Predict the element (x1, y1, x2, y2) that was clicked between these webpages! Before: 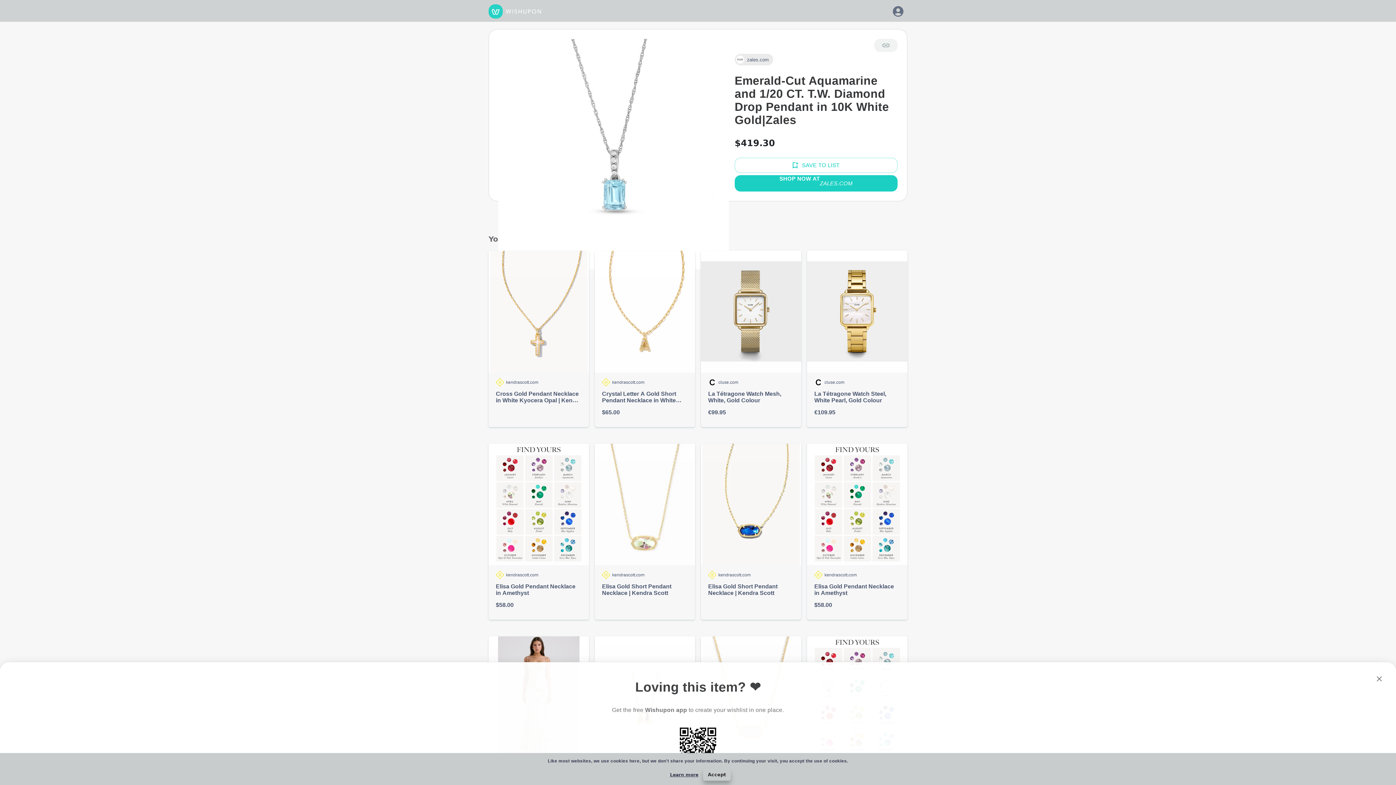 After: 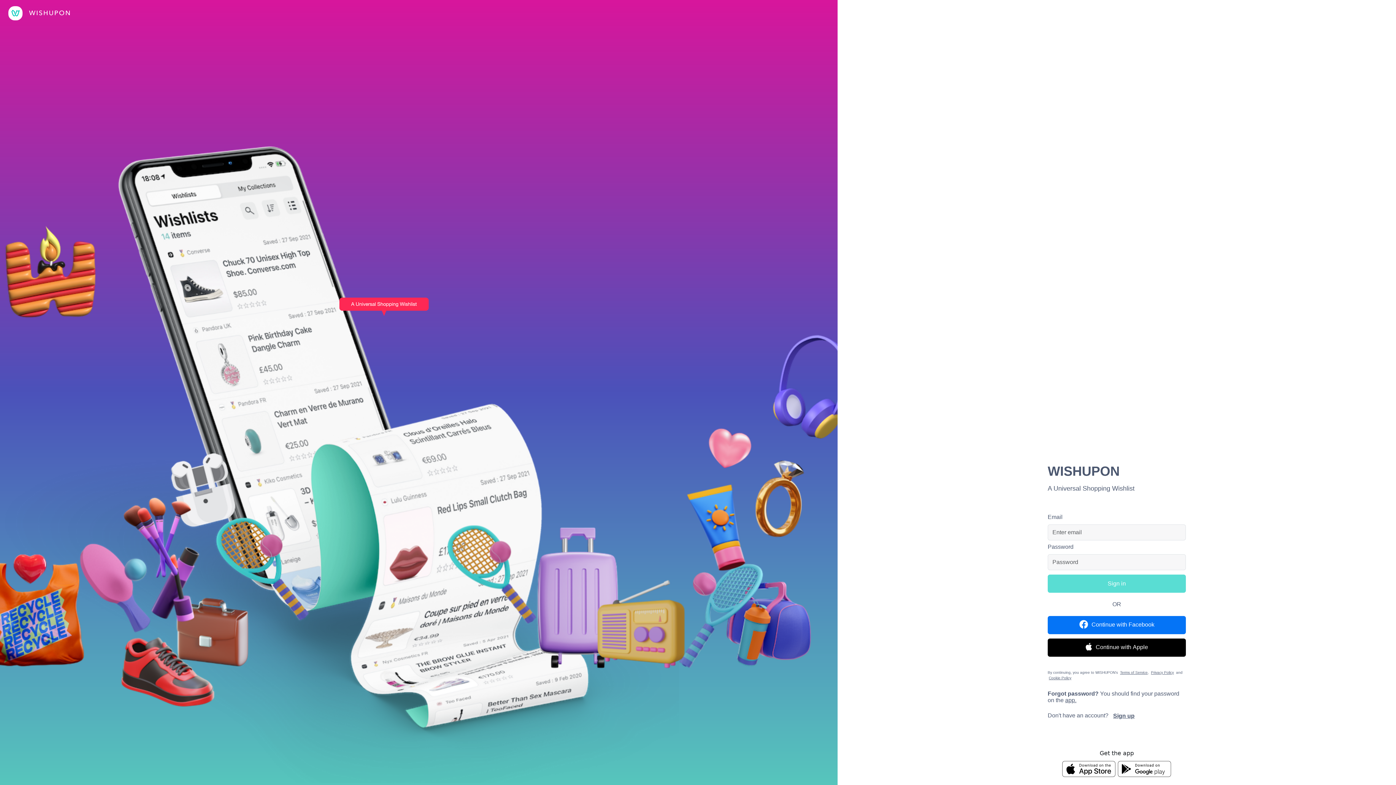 Action: bbox: (889, 2, 907, 20) label: login